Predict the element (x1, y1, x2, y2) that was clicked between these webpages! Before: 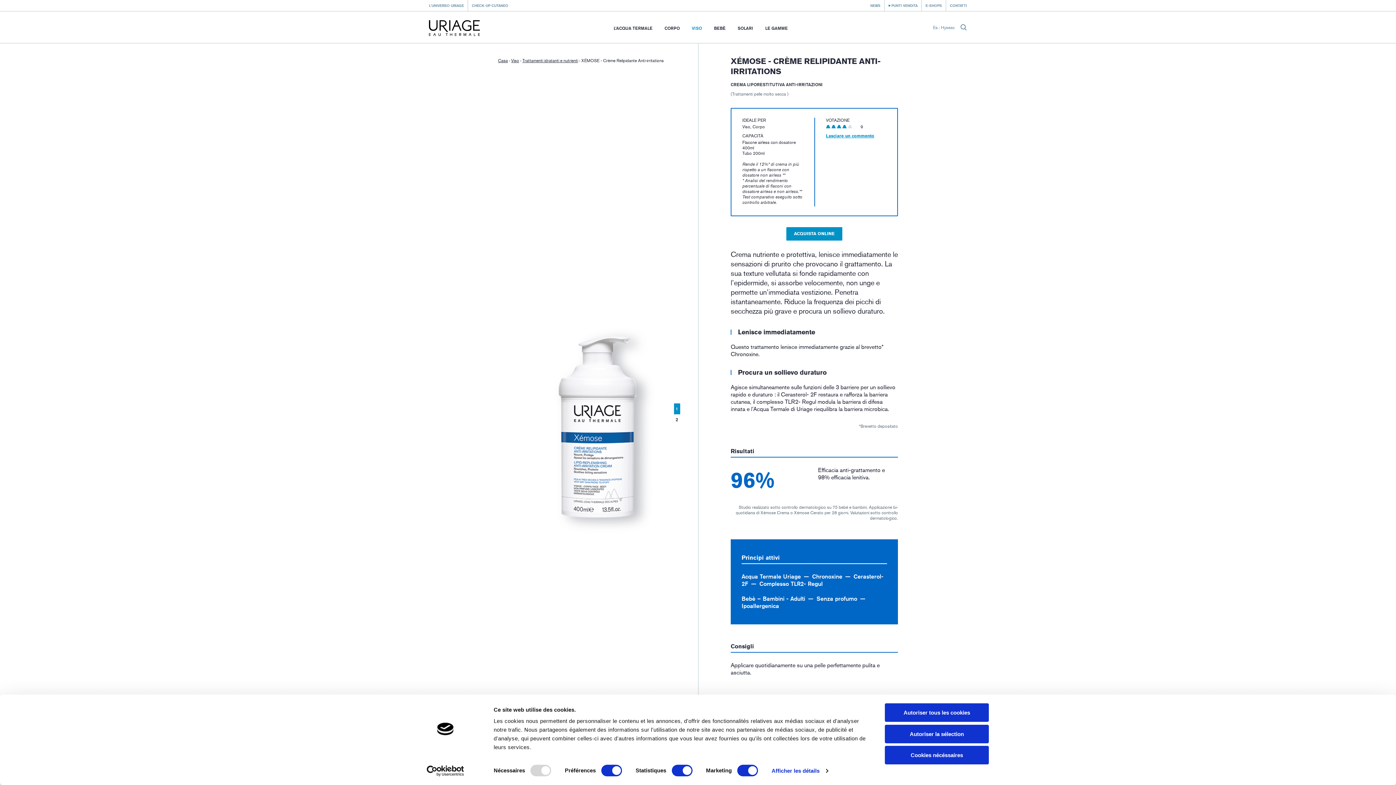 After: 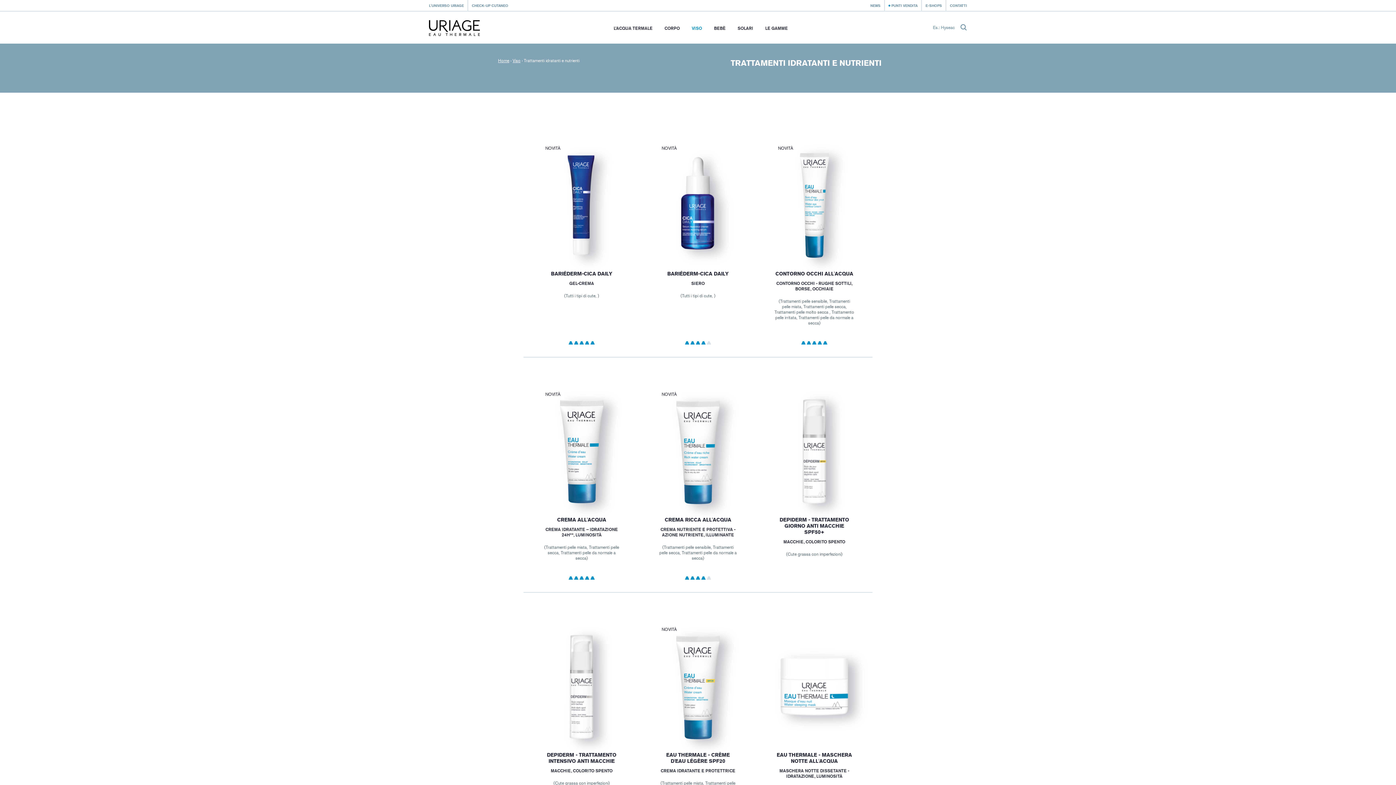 Action: label: Trattamenti idratanti e nutrienti bbox: (522, 58, 578, 63)